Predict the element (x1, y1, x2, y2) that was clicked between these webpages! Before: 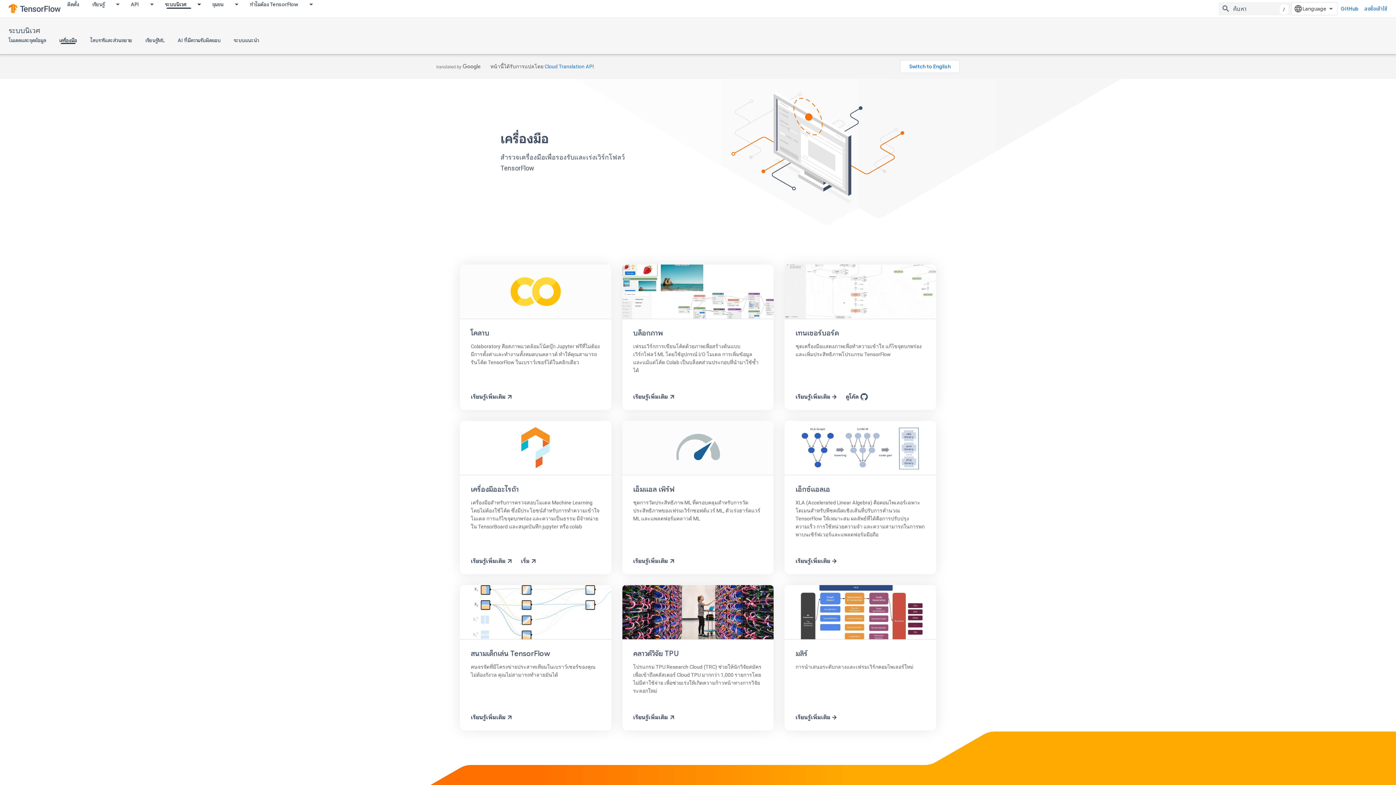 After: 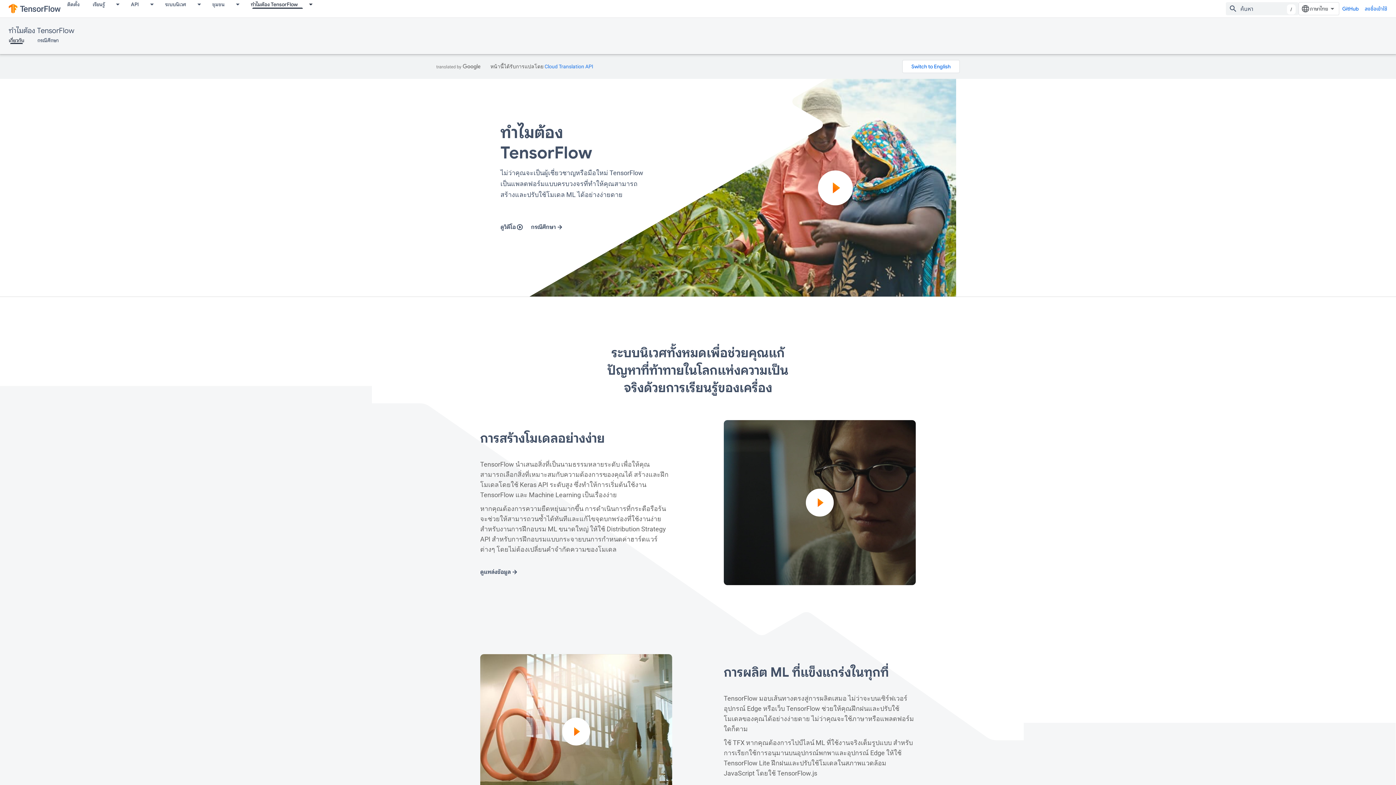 Action: bbox: (243, 0, 304, 8) label: ทำไมต้อง TensorFlow